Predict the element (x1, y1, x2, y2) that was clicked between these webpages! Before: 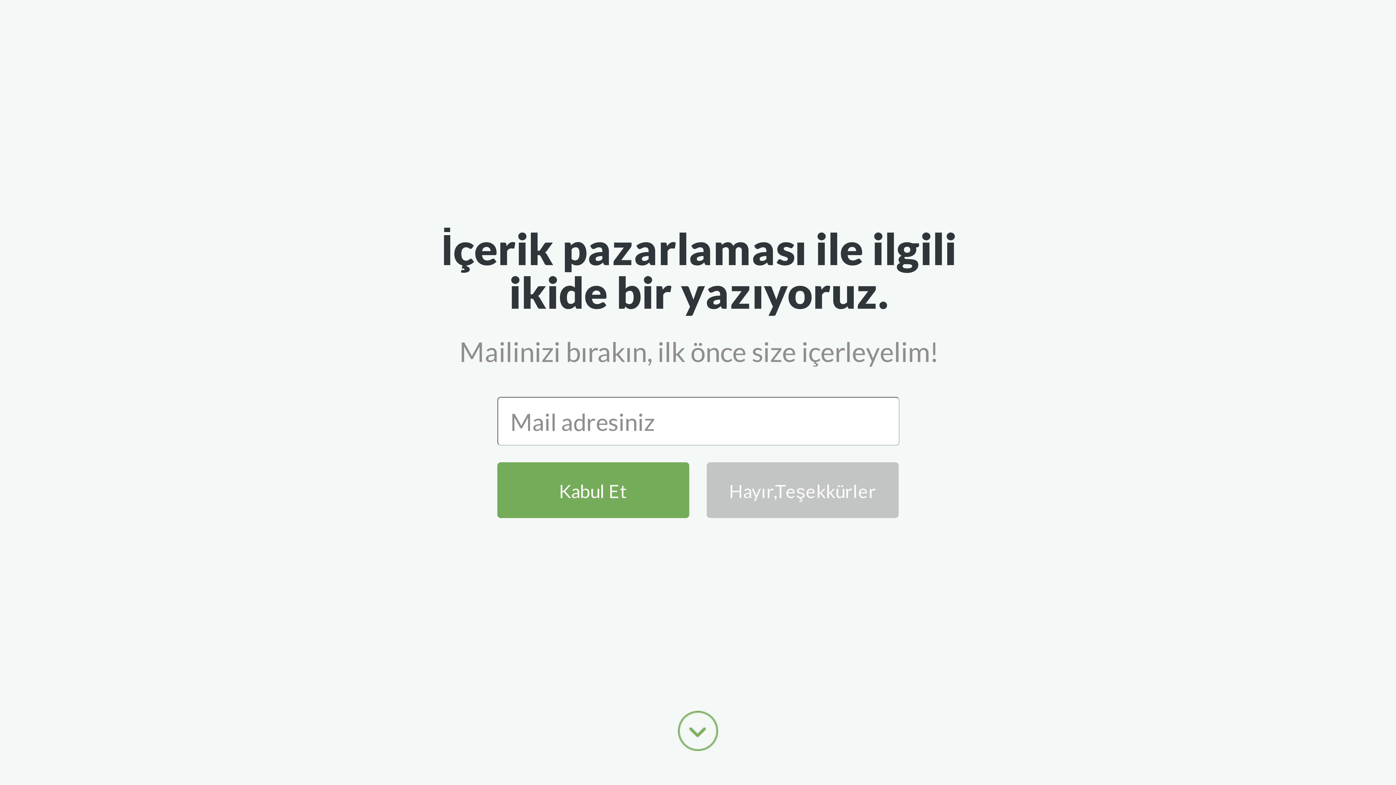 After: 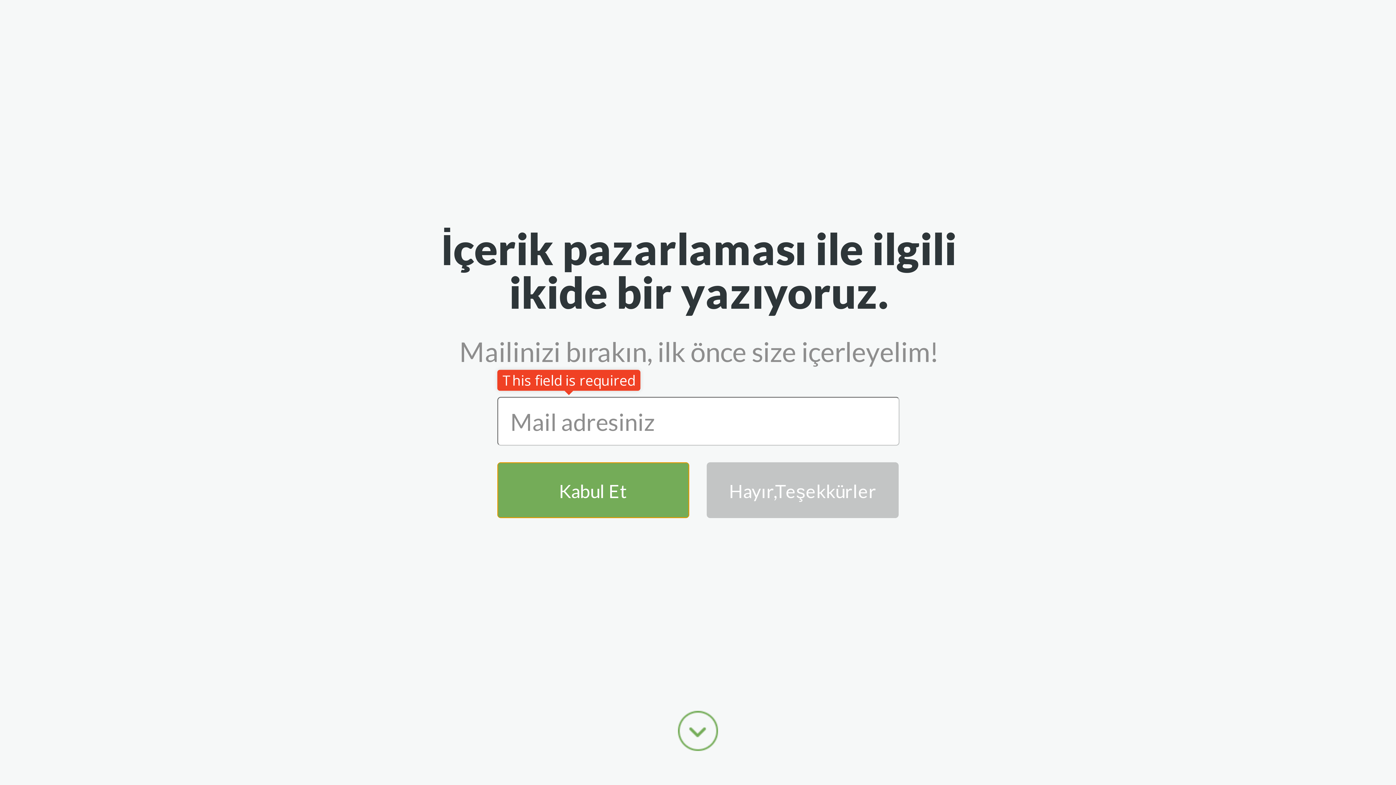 Action: bbox: (497, 462, 689, 518) label: Kabul Et